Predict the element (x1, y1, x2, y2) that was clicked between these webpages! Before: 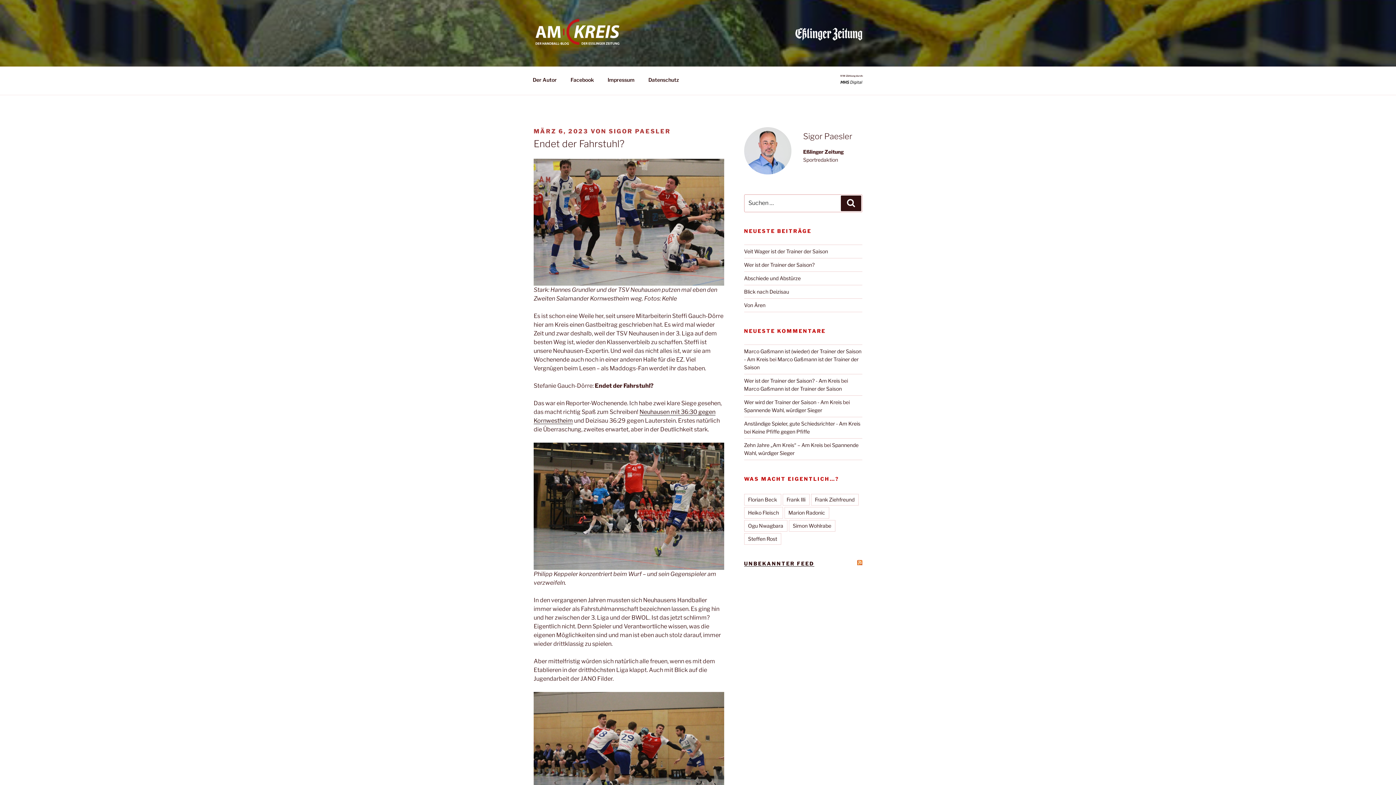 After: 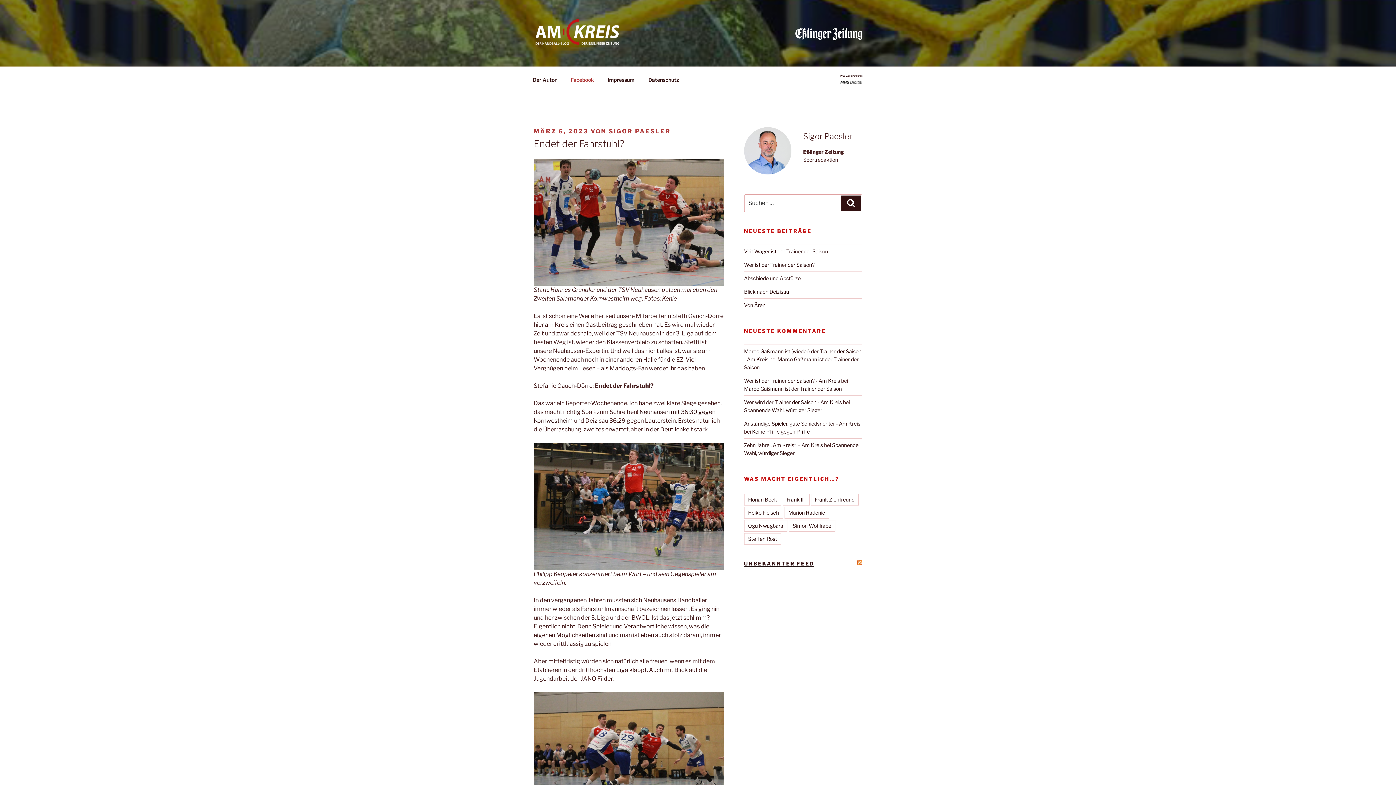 Action: bbox: (564, 70, 600, 88) label: Facebook